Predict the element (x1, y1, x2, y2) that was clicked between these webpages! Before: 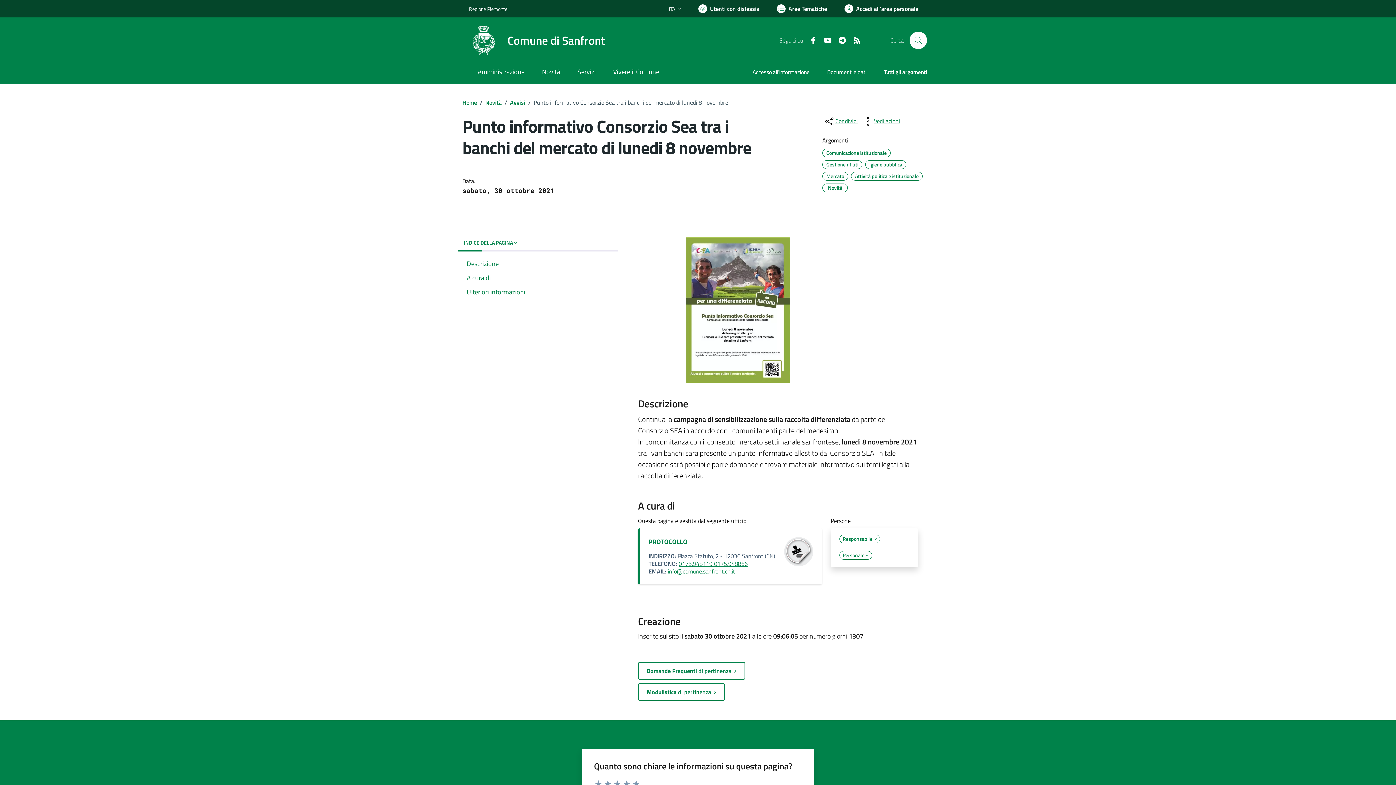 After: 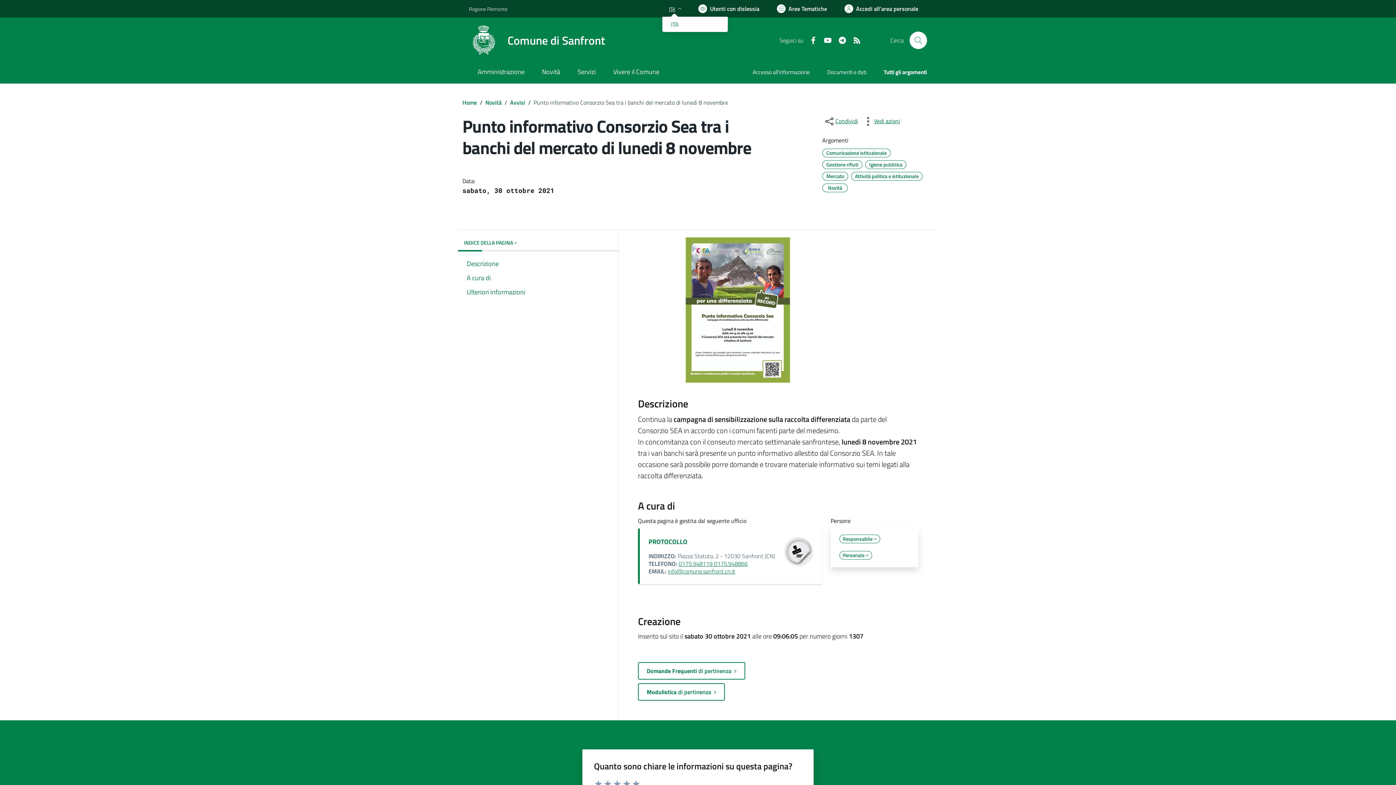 Action: label: Lingua attiva:
ITA bbox: (662, 2, 689, 15)